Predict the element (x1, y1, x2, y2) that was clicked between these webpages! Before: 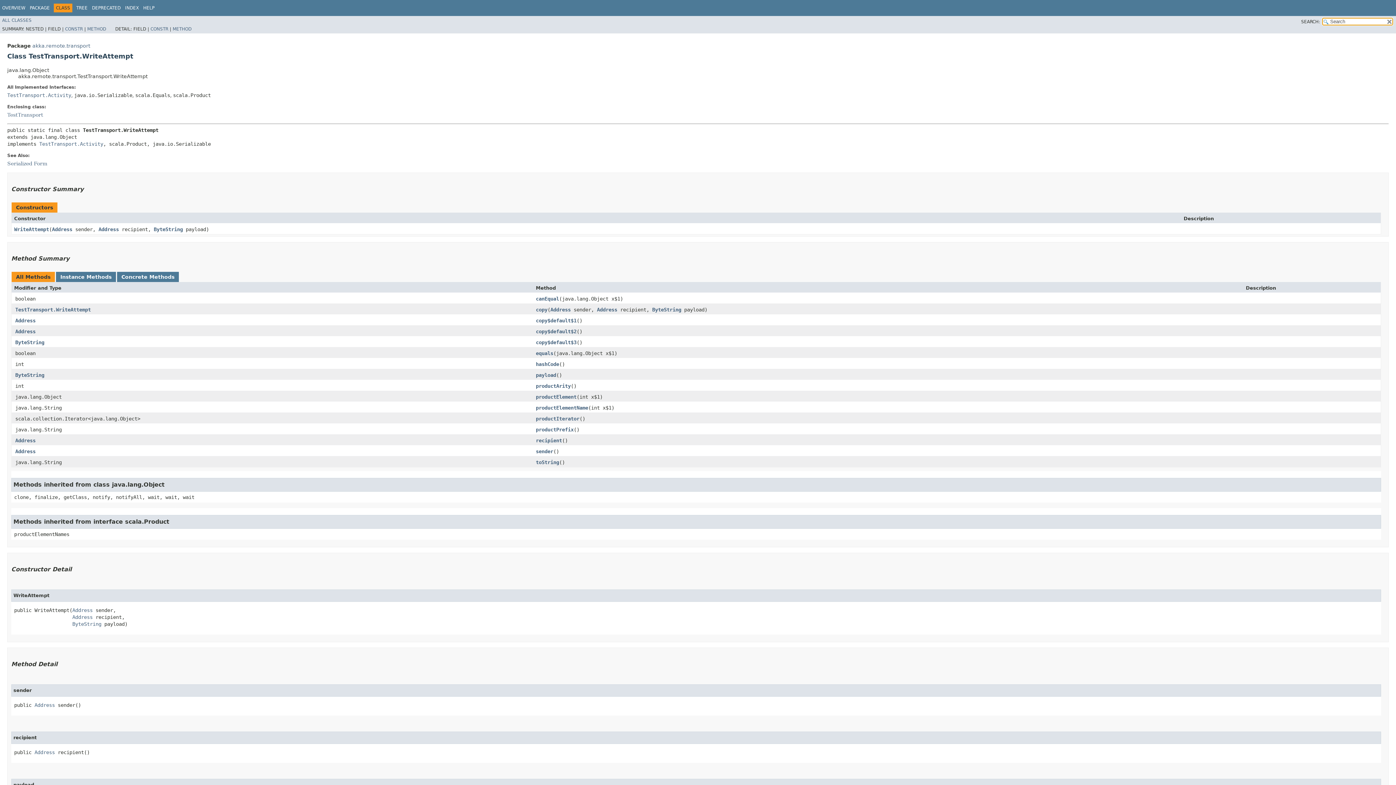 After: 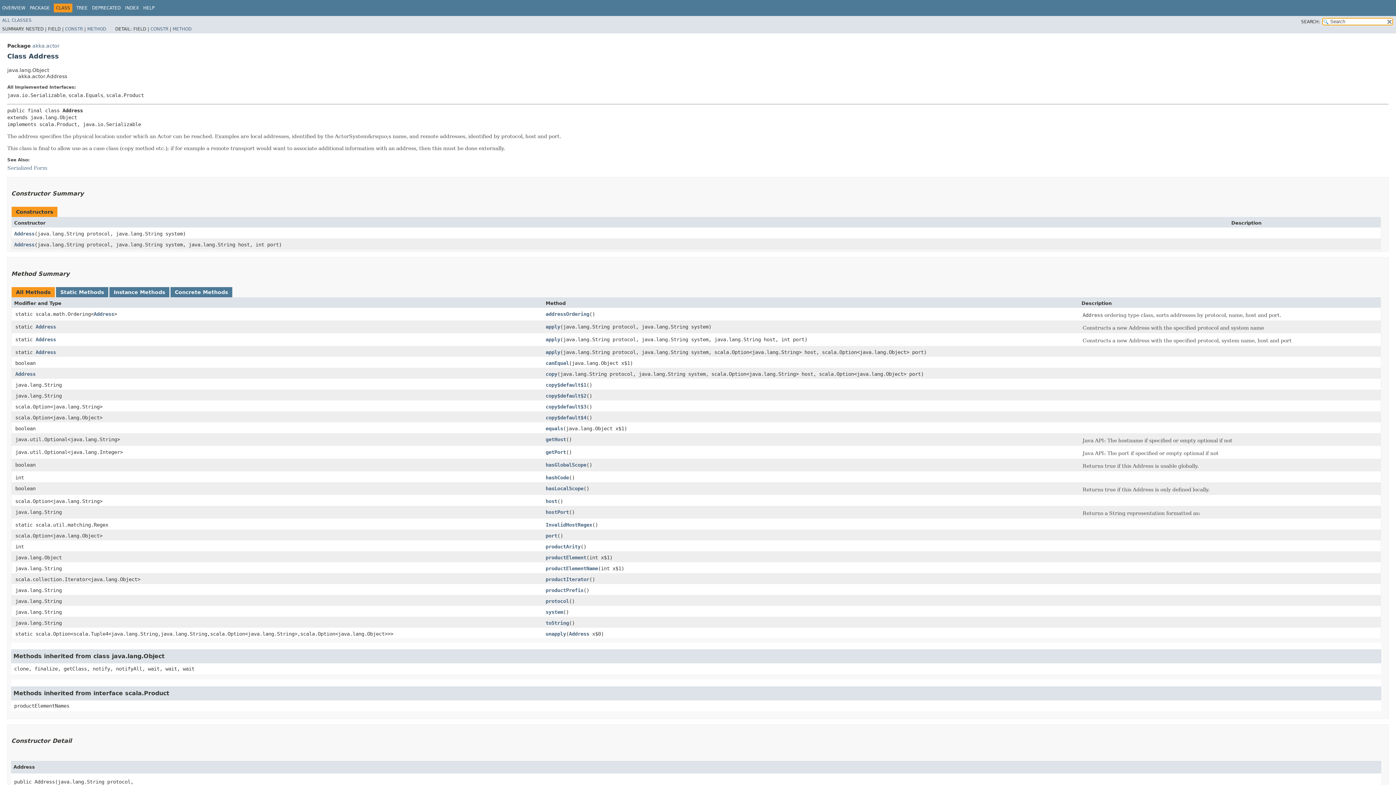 Action: label: Address bbox: (15, 448, 35, 454)